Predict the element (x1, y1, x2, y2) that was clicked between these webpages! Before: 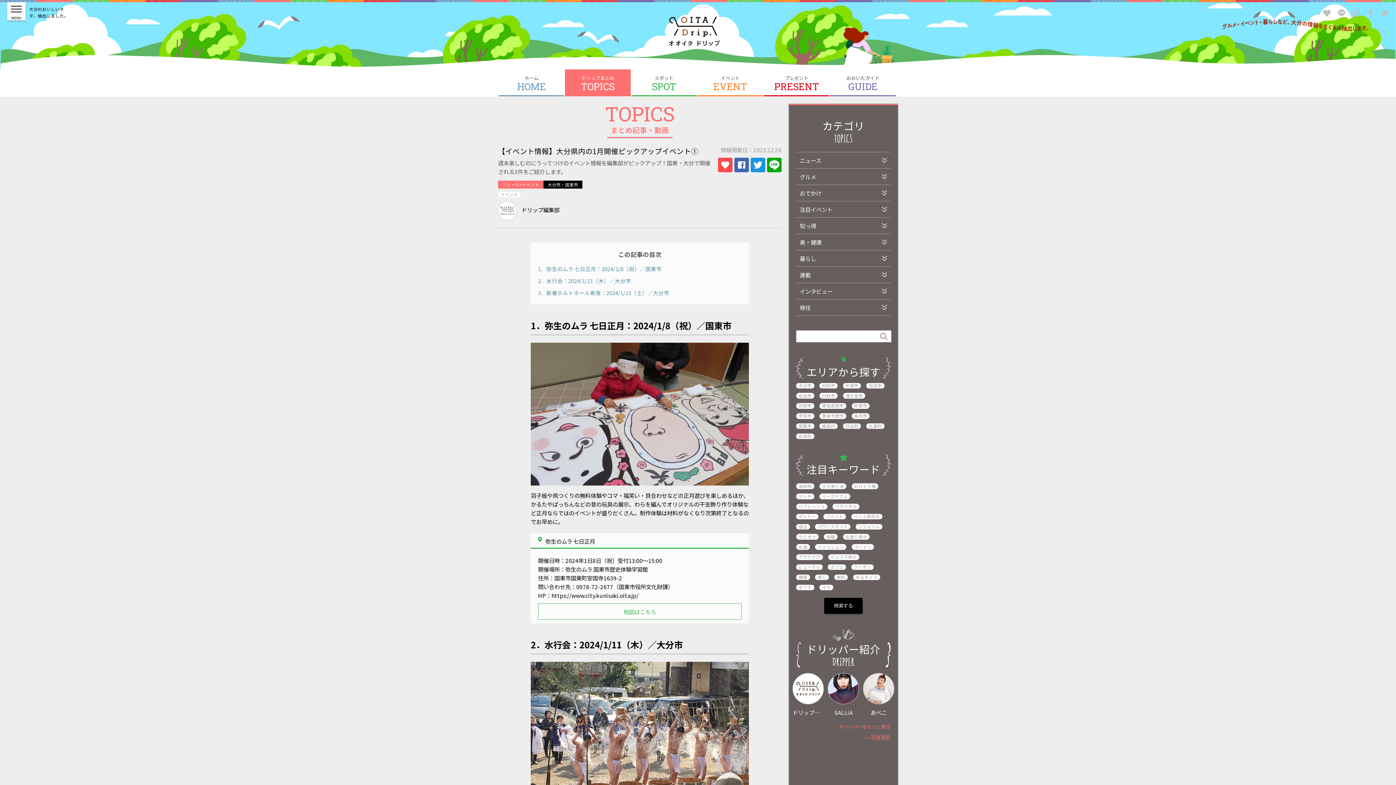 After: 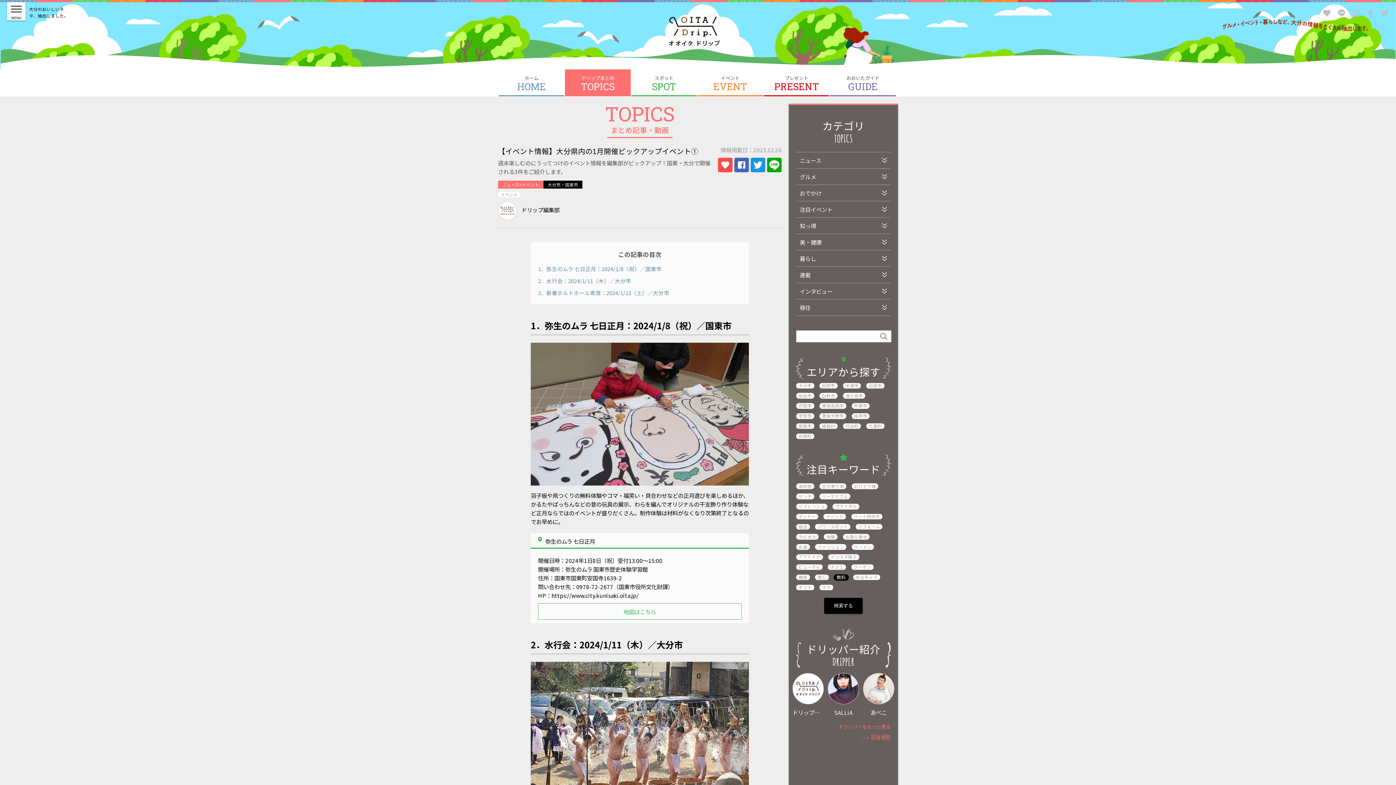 Action: label: 無料 bbox: (834, 574, 848, 580)